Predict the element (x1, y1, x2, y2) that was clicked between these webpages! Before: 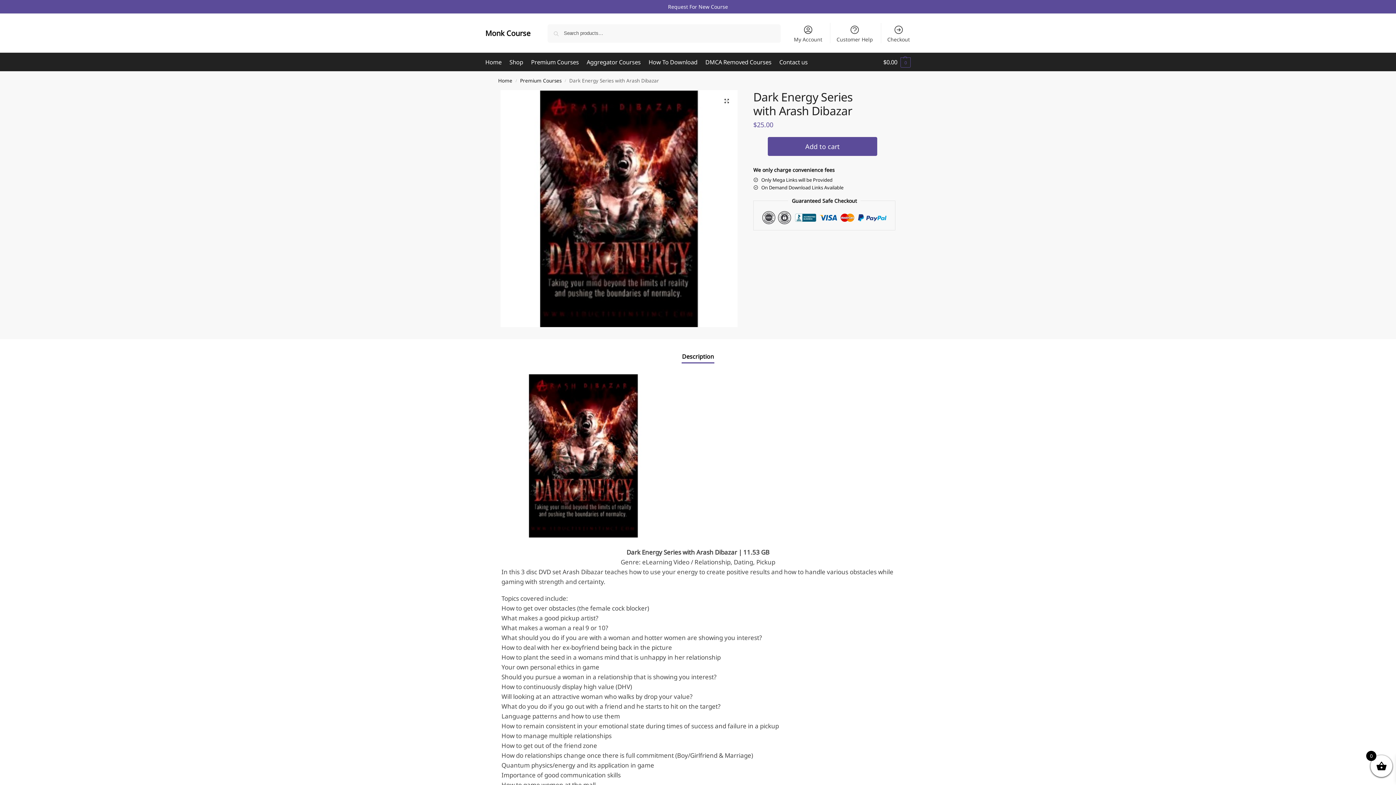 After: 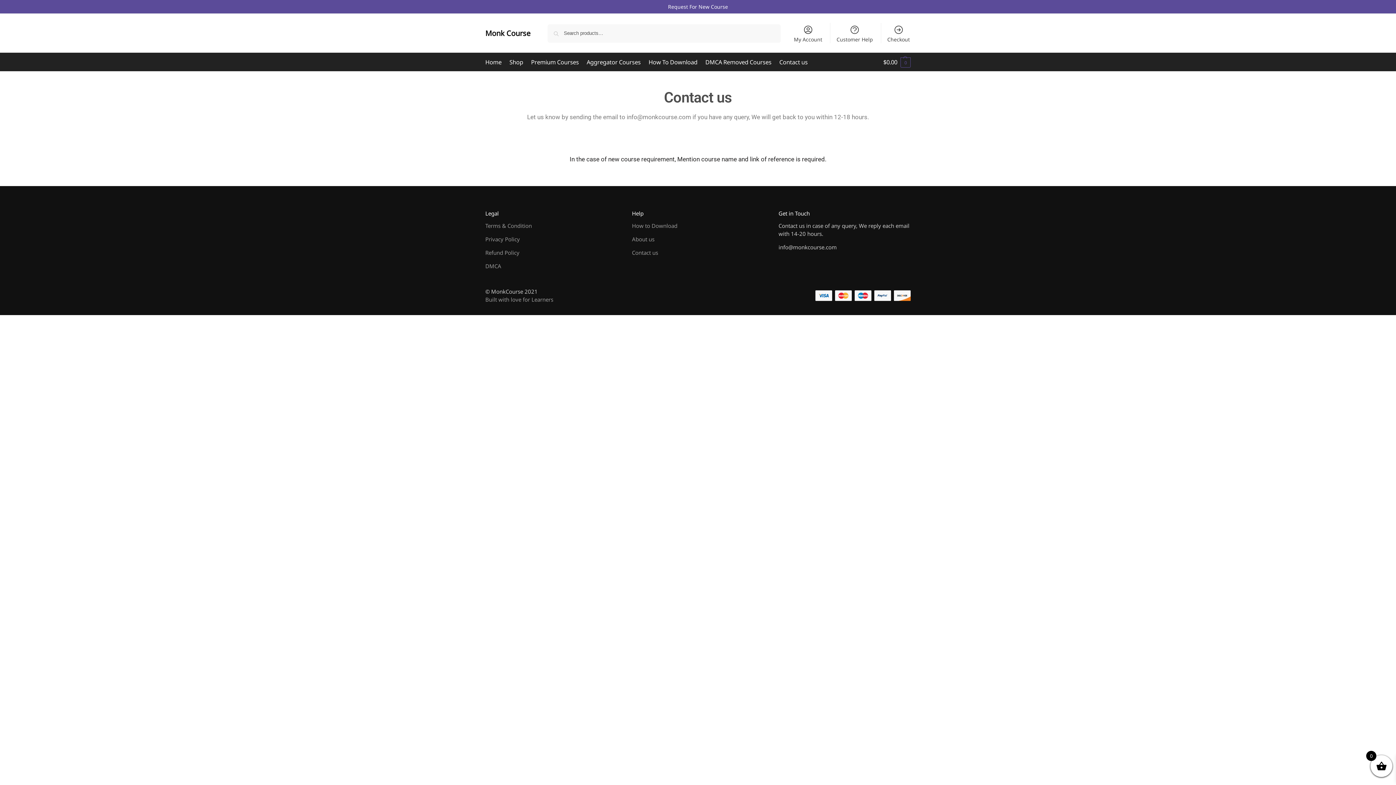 Action: bbox: (776, 53, 811, 71) label: Contact us